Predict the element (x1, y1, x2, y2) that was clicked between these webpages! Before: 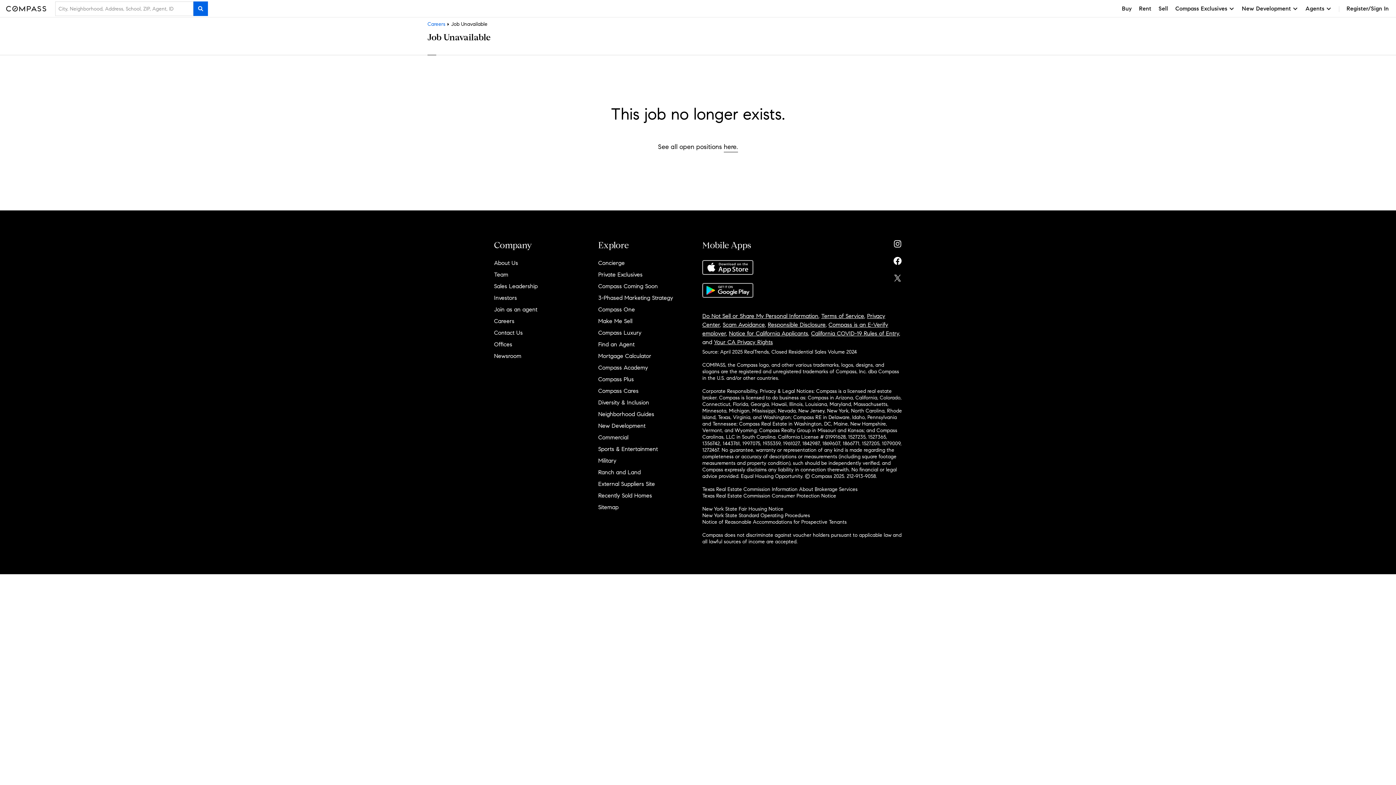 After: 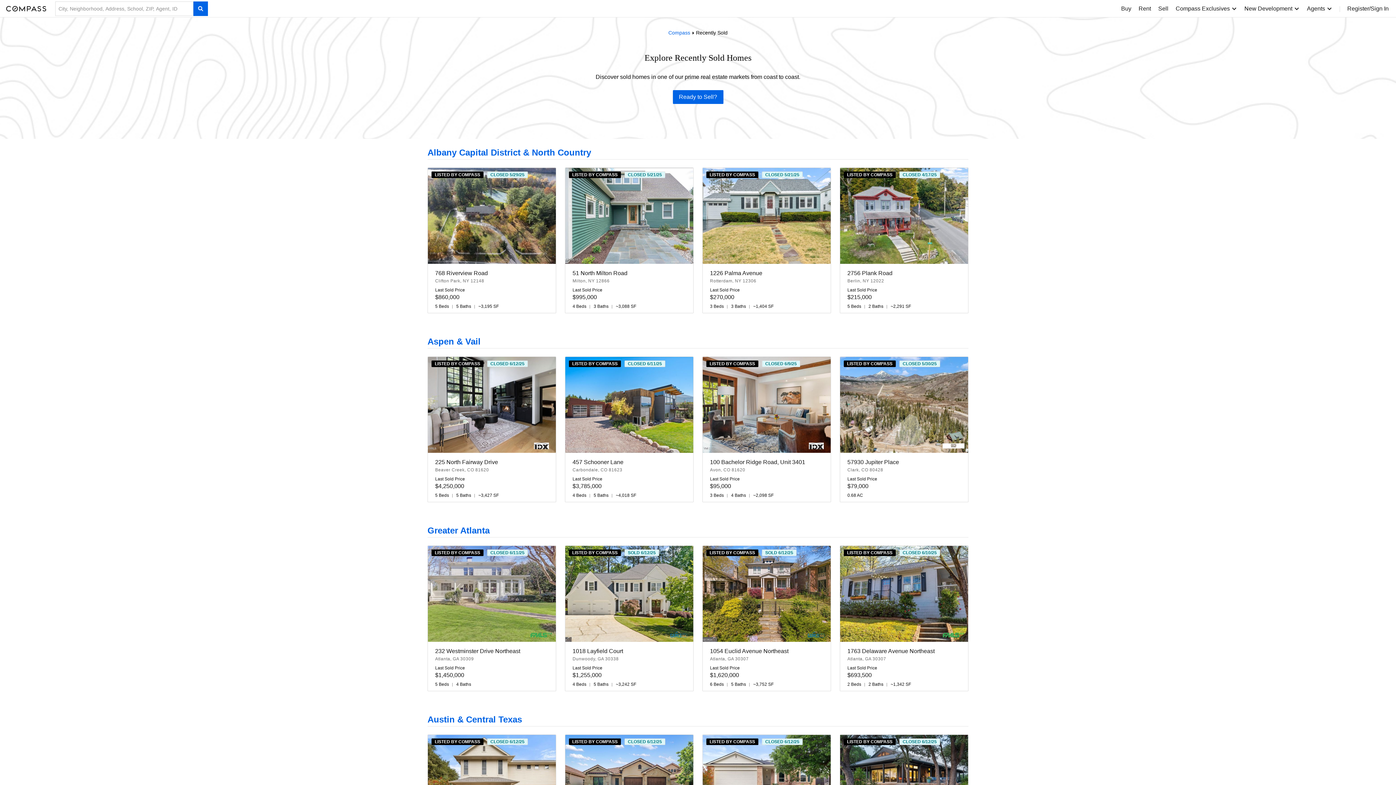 Action: bbox: (598, 492, 652, 499) label: Recently Sold Homes